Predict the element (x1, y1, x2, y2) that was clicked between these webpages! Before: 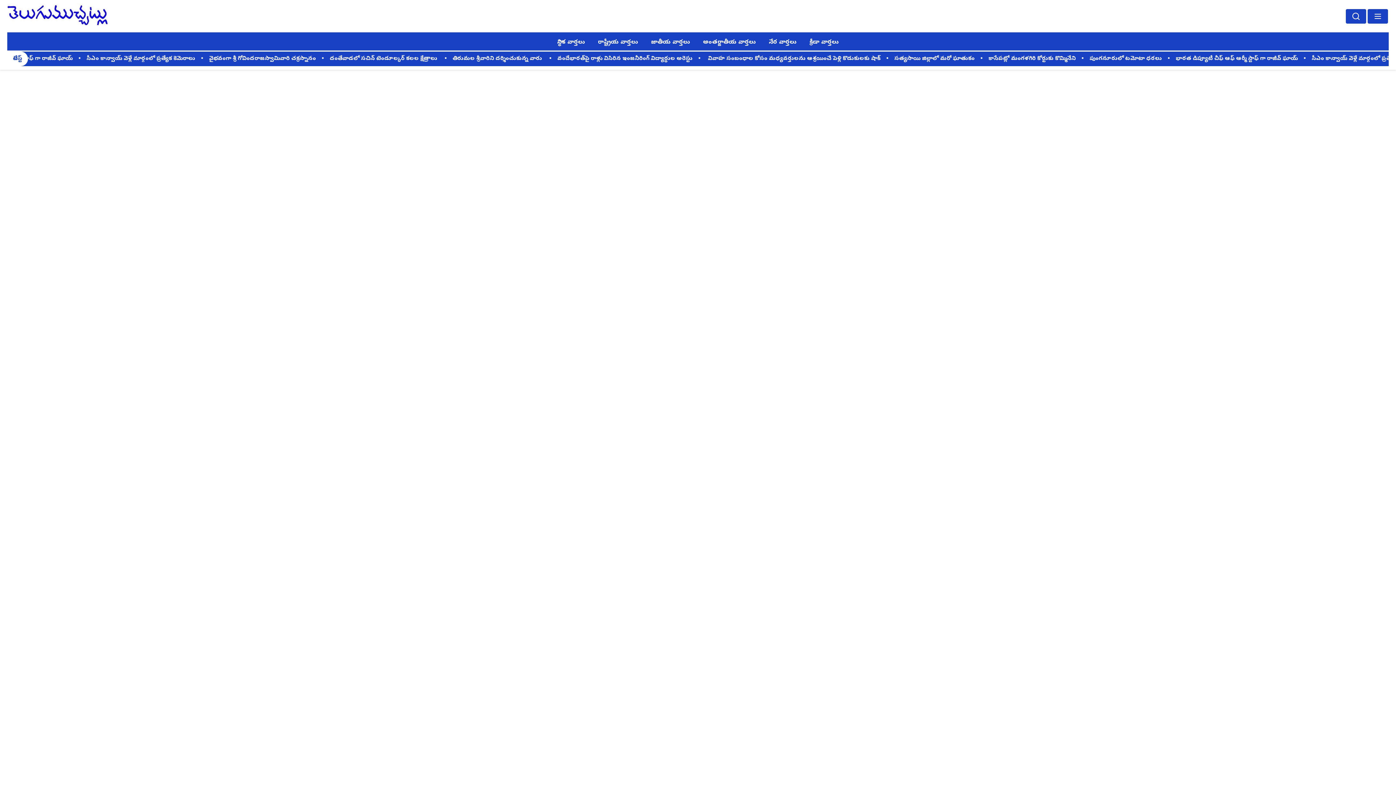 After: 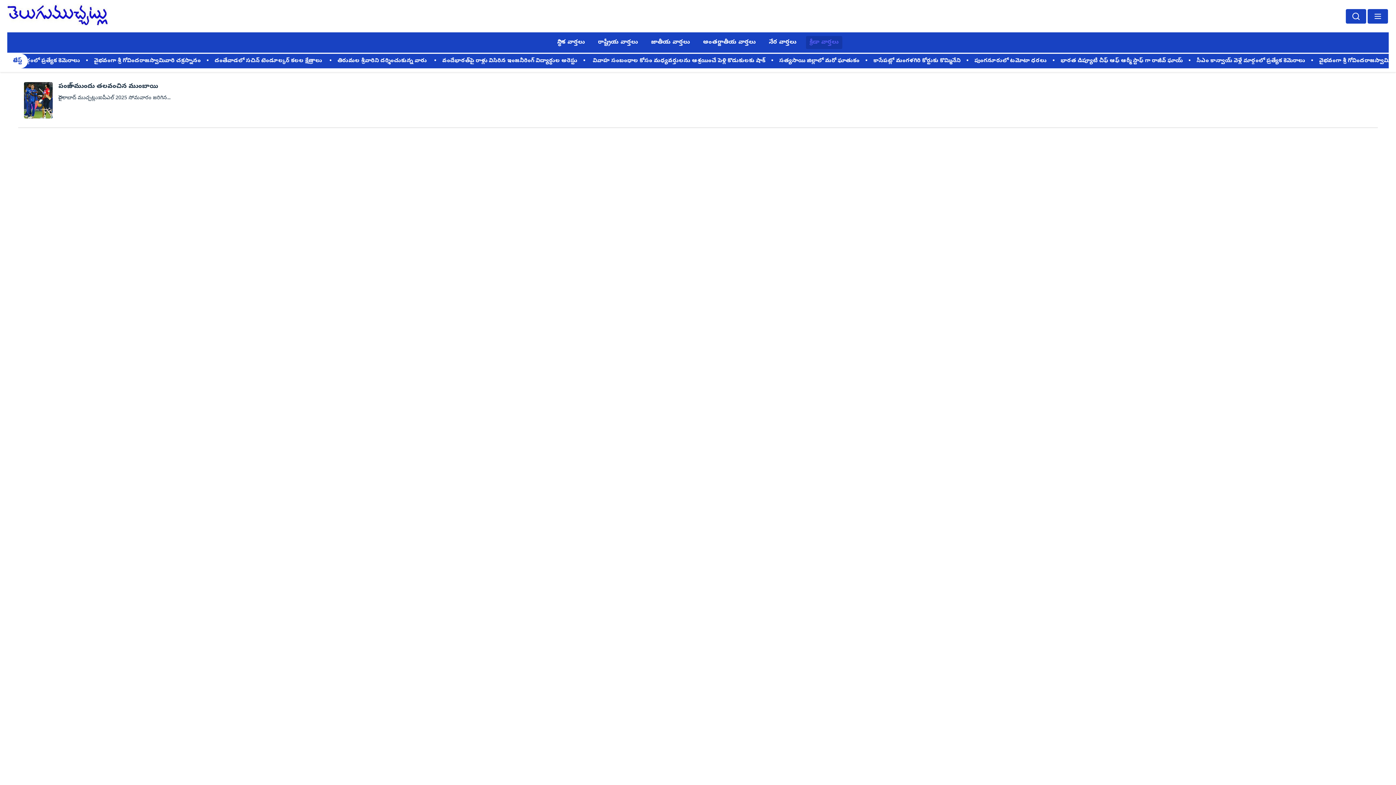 Action: bbox: (806, 36, 842, 49) label: క్రీడా వార్తలు